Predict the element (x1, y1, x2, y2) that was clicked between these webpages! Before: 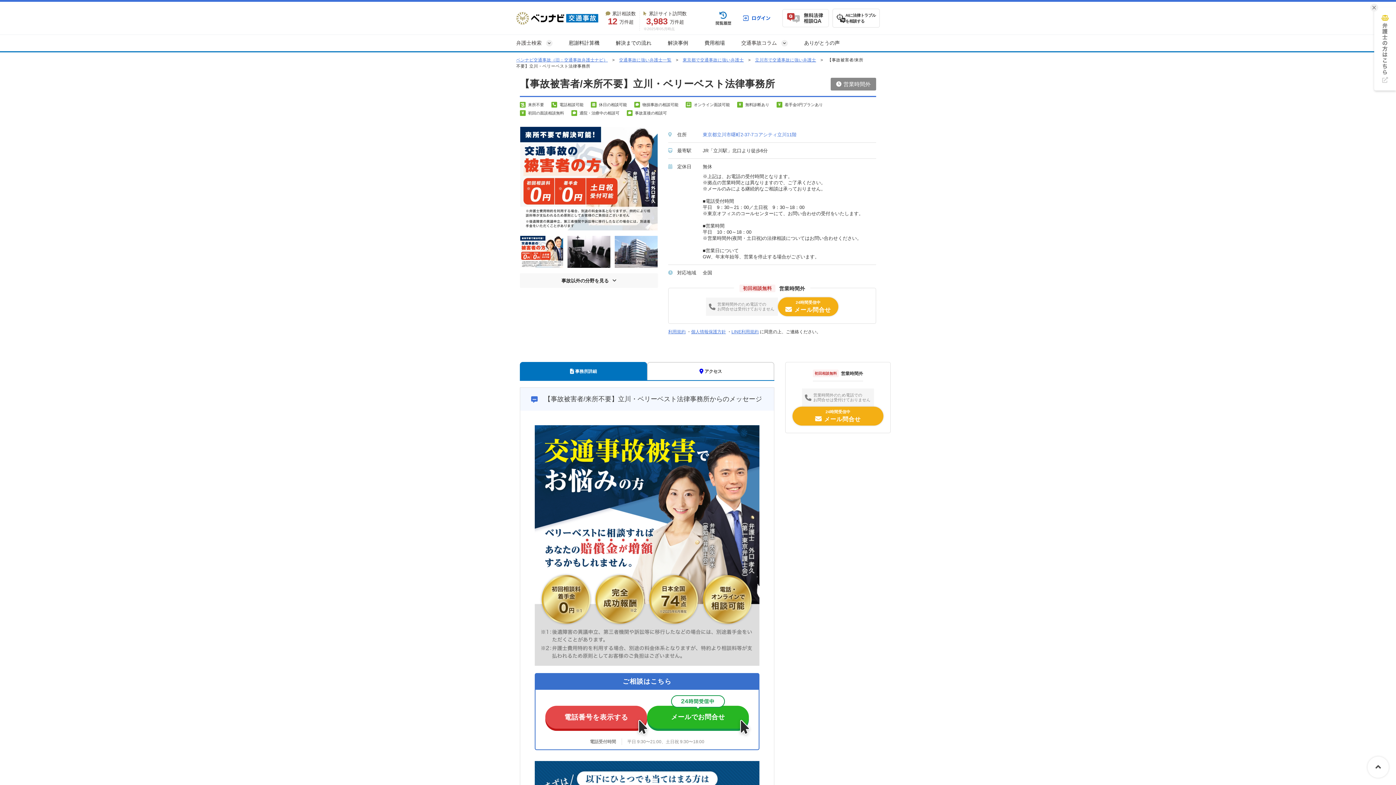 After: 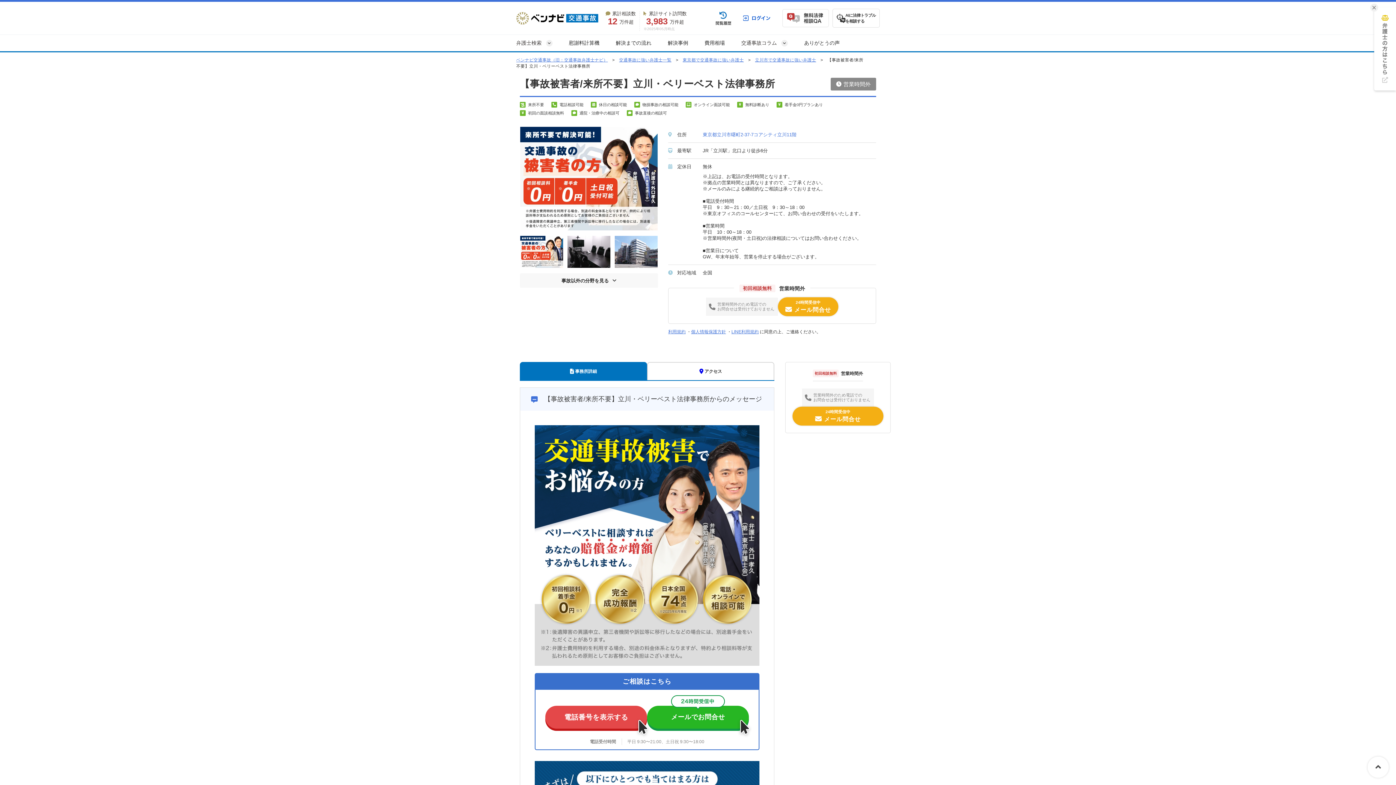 Action: bbox: (668, 329, 685, 334) label: 利用規約